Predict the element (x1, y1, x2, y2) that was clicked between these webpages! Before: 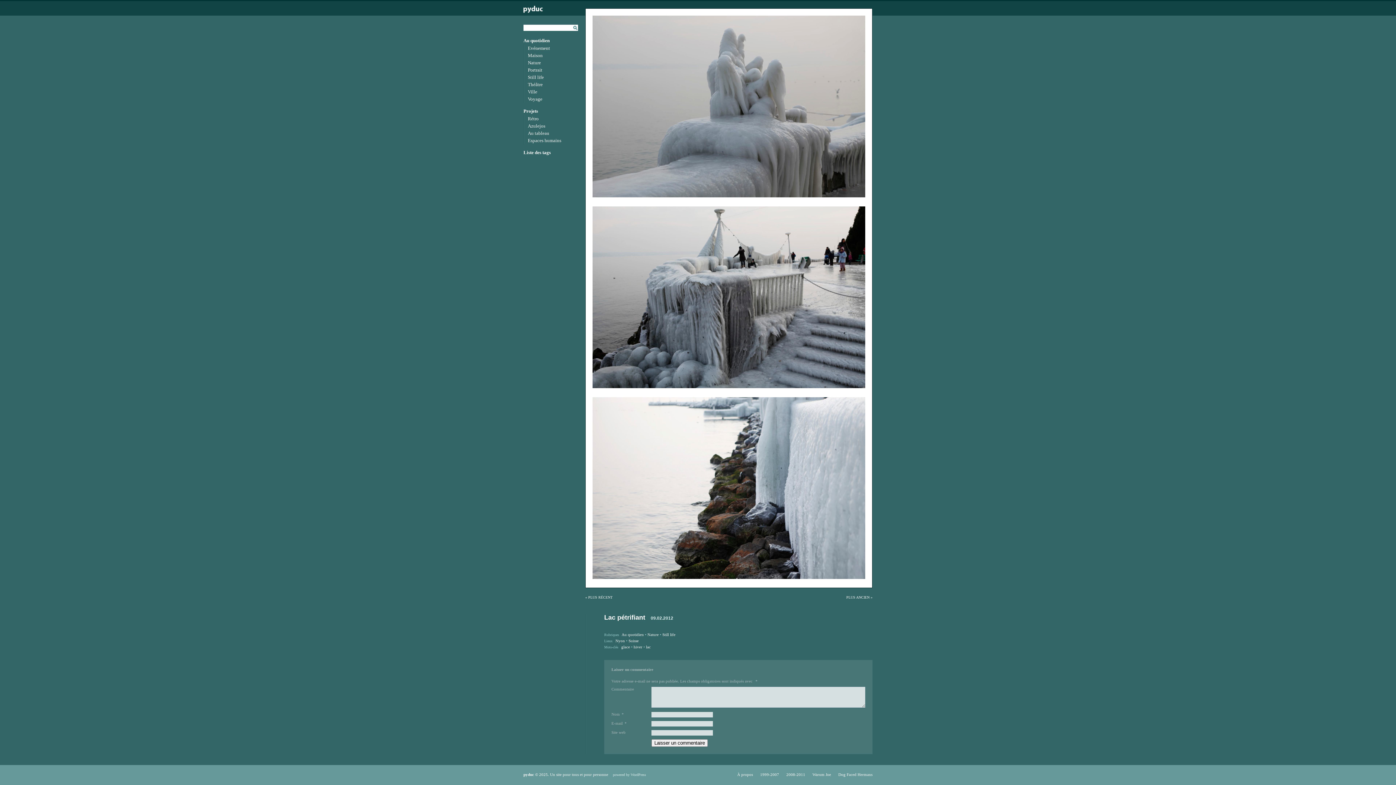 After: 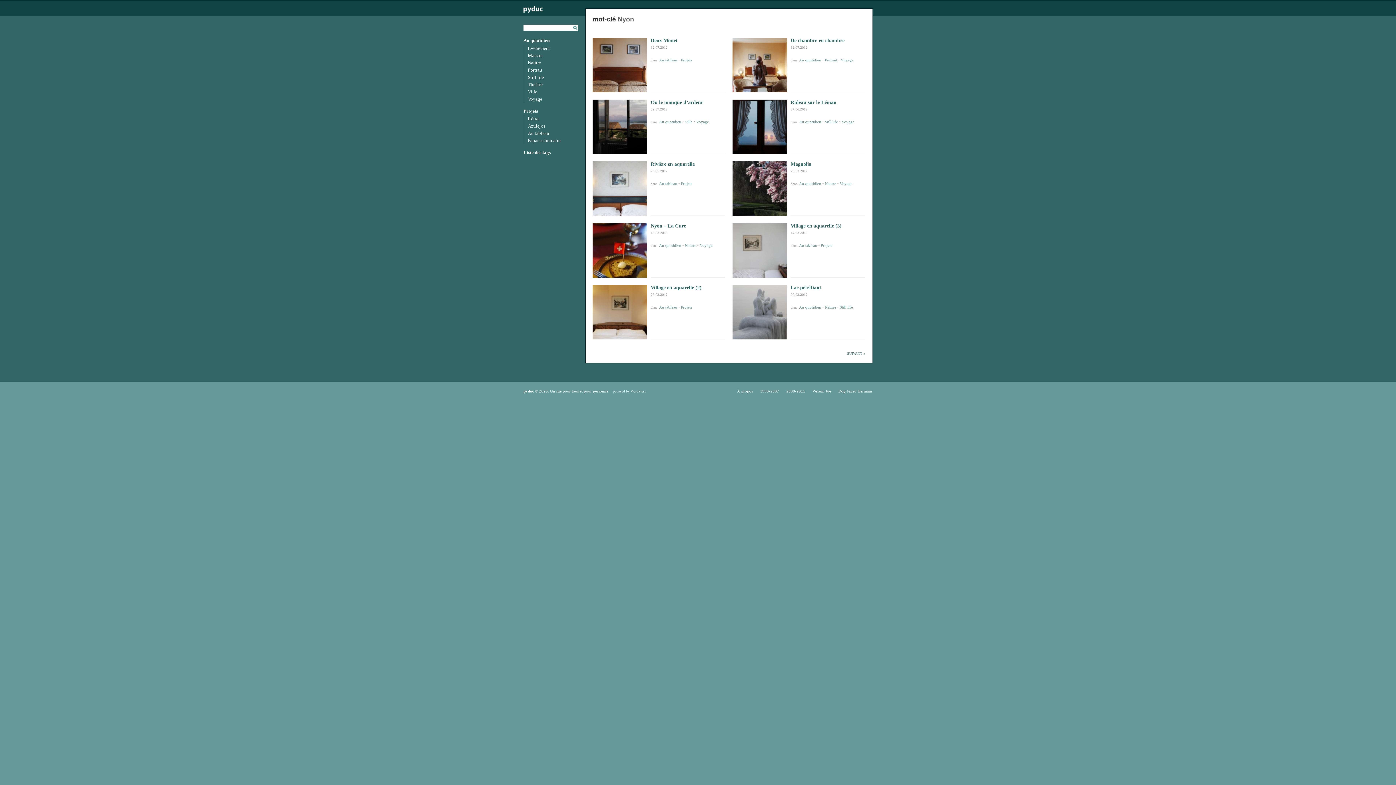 Action: label: Nyon bbox: (615, 638, 625, 643)